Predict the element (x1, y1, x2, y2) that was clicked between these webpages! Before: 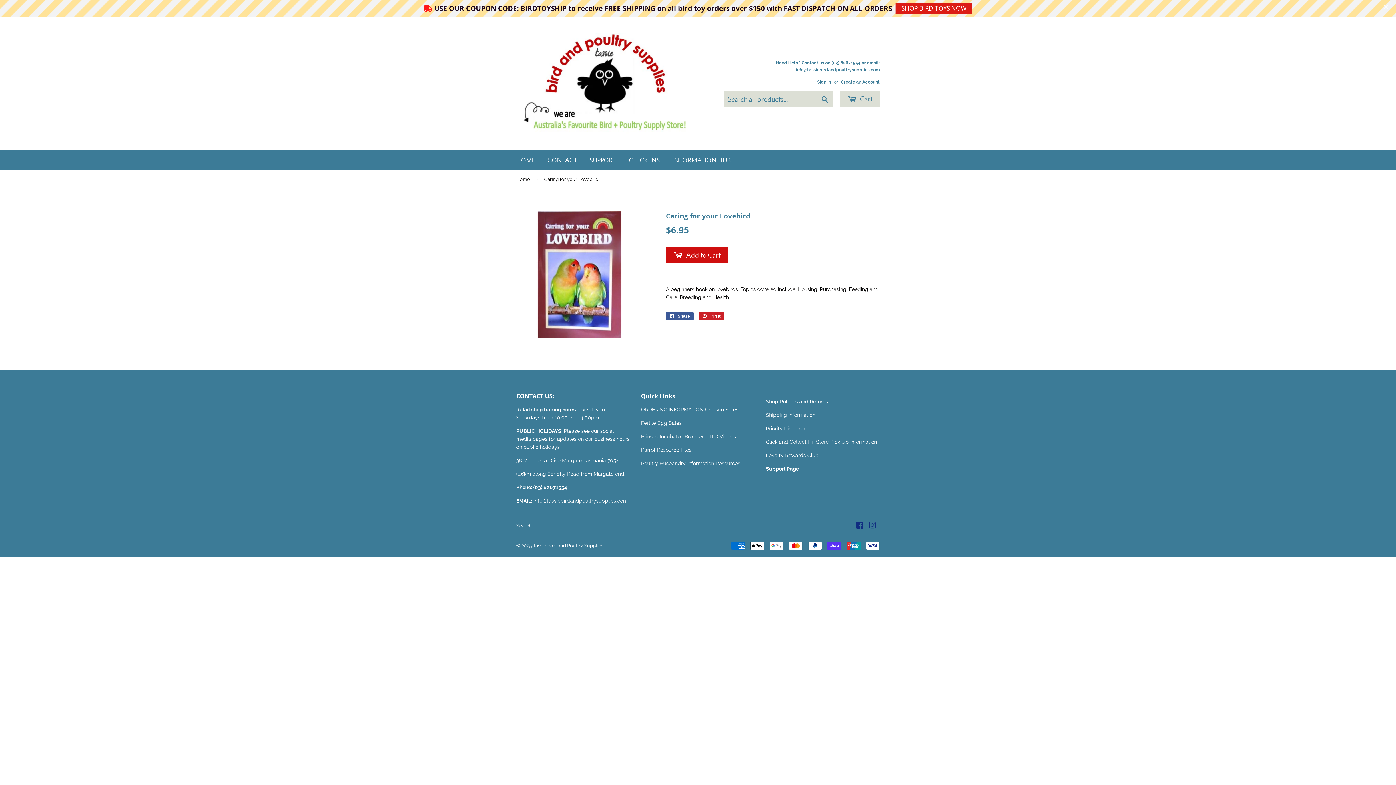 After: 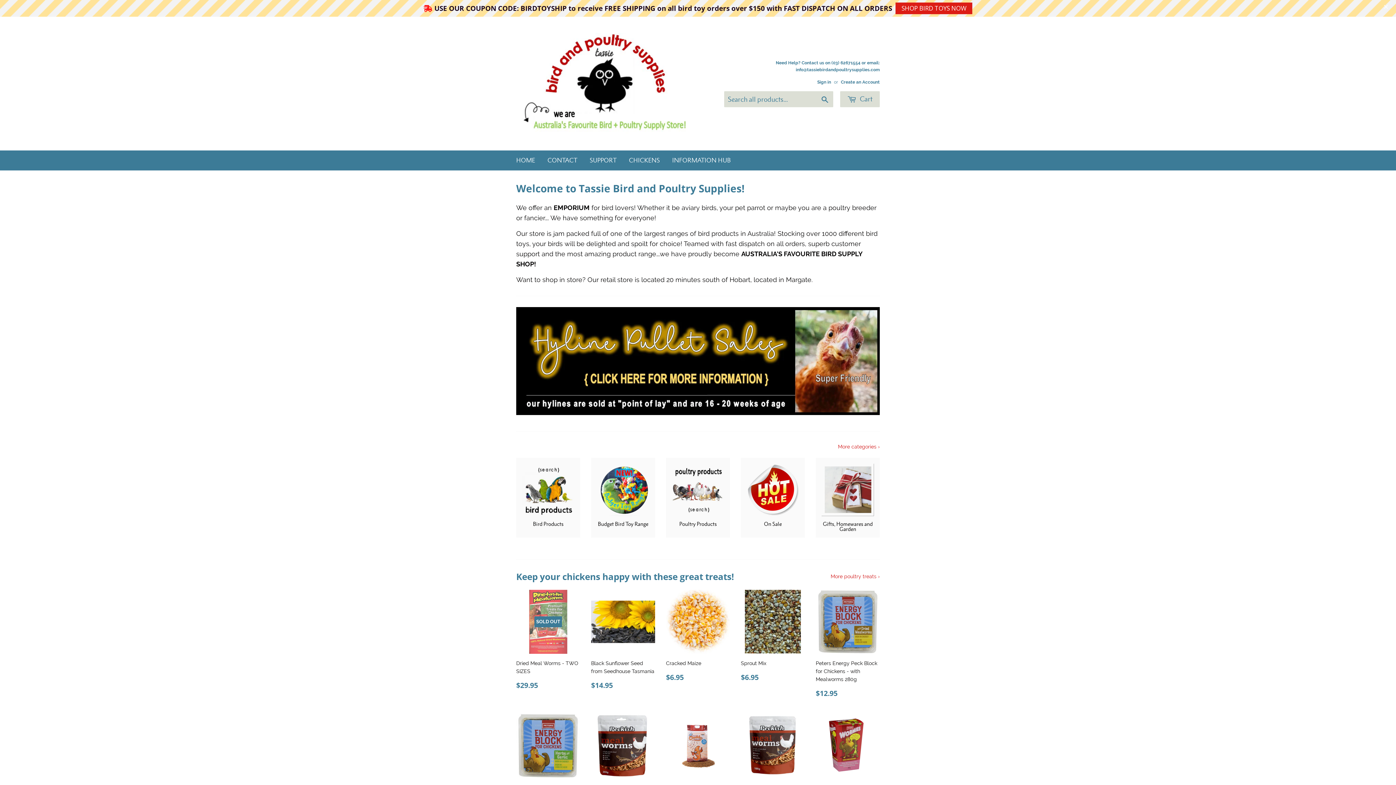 Action: bbox: (516, 33, 698, 134)